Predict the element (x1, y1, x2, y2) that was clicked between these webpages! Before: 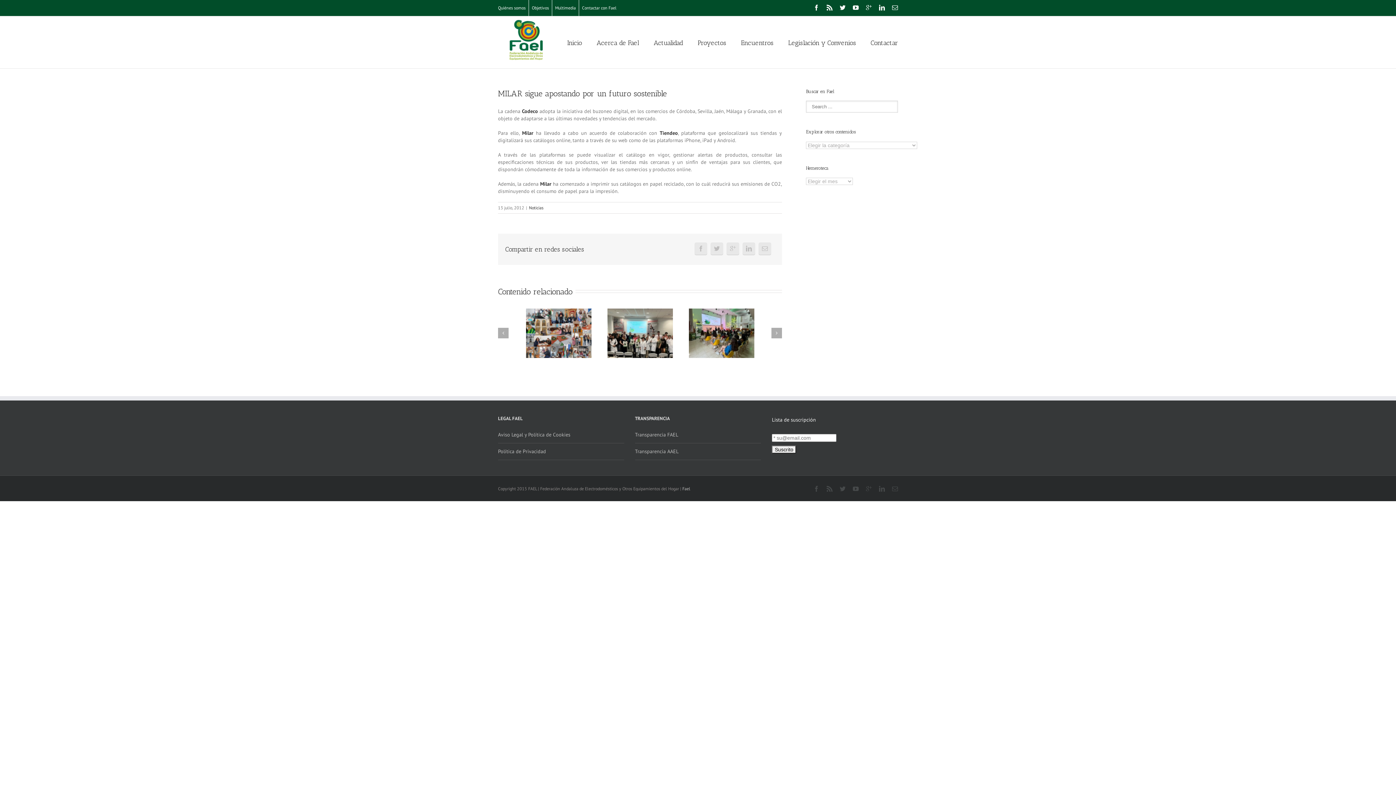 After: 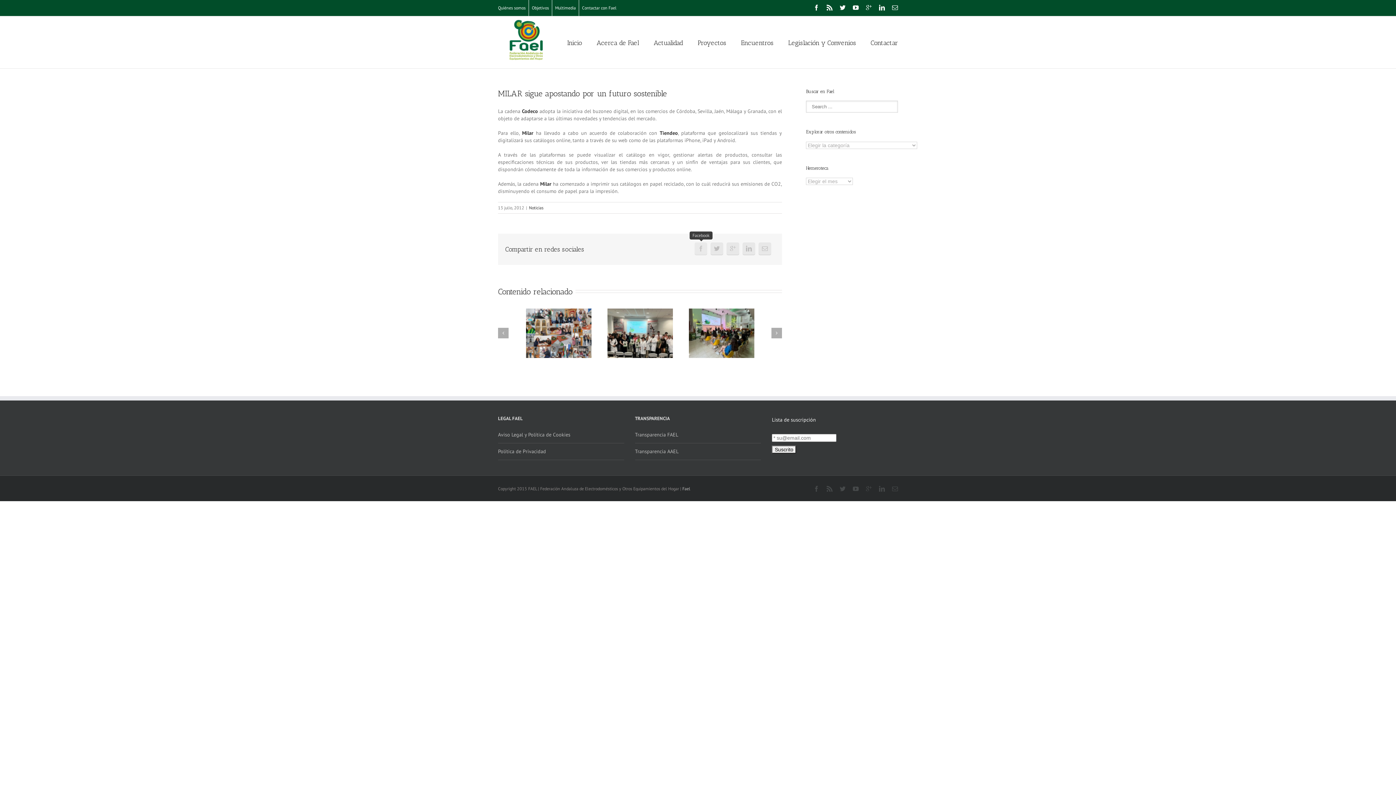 Action: bbox: (694, 242, 707, 254)